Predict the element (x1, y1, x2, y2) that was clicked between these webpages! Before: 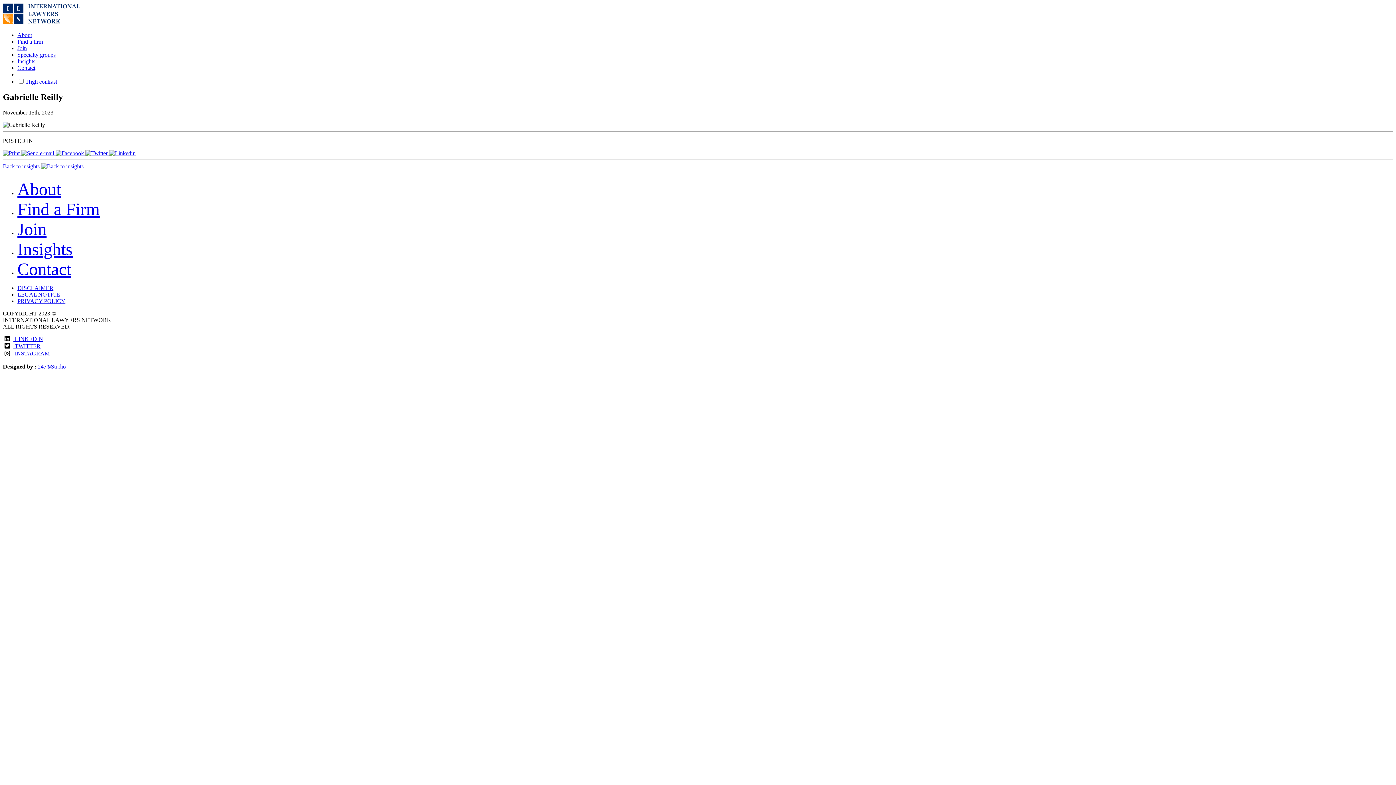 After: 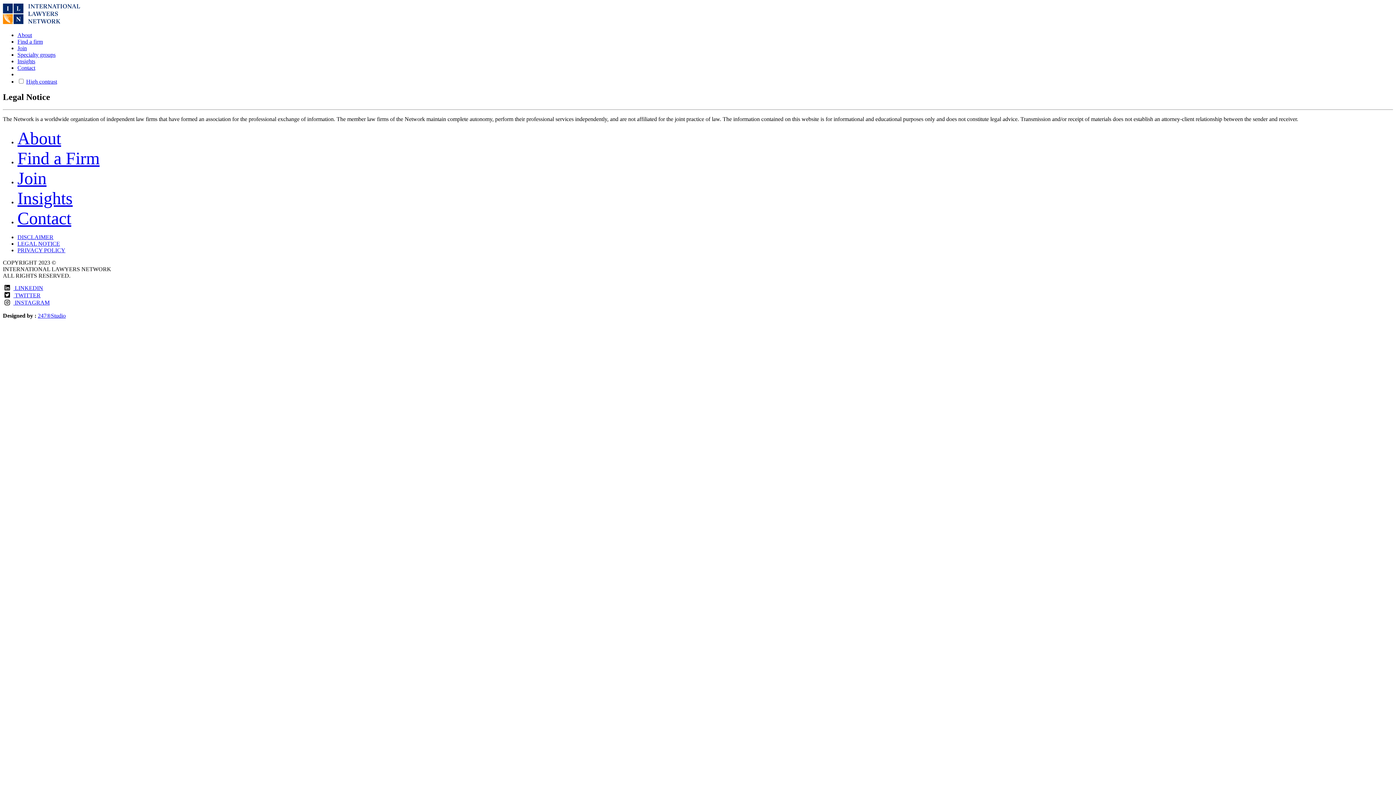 Action: label: LEGAL NOTICE bbox: (17, 291, 60, 297)